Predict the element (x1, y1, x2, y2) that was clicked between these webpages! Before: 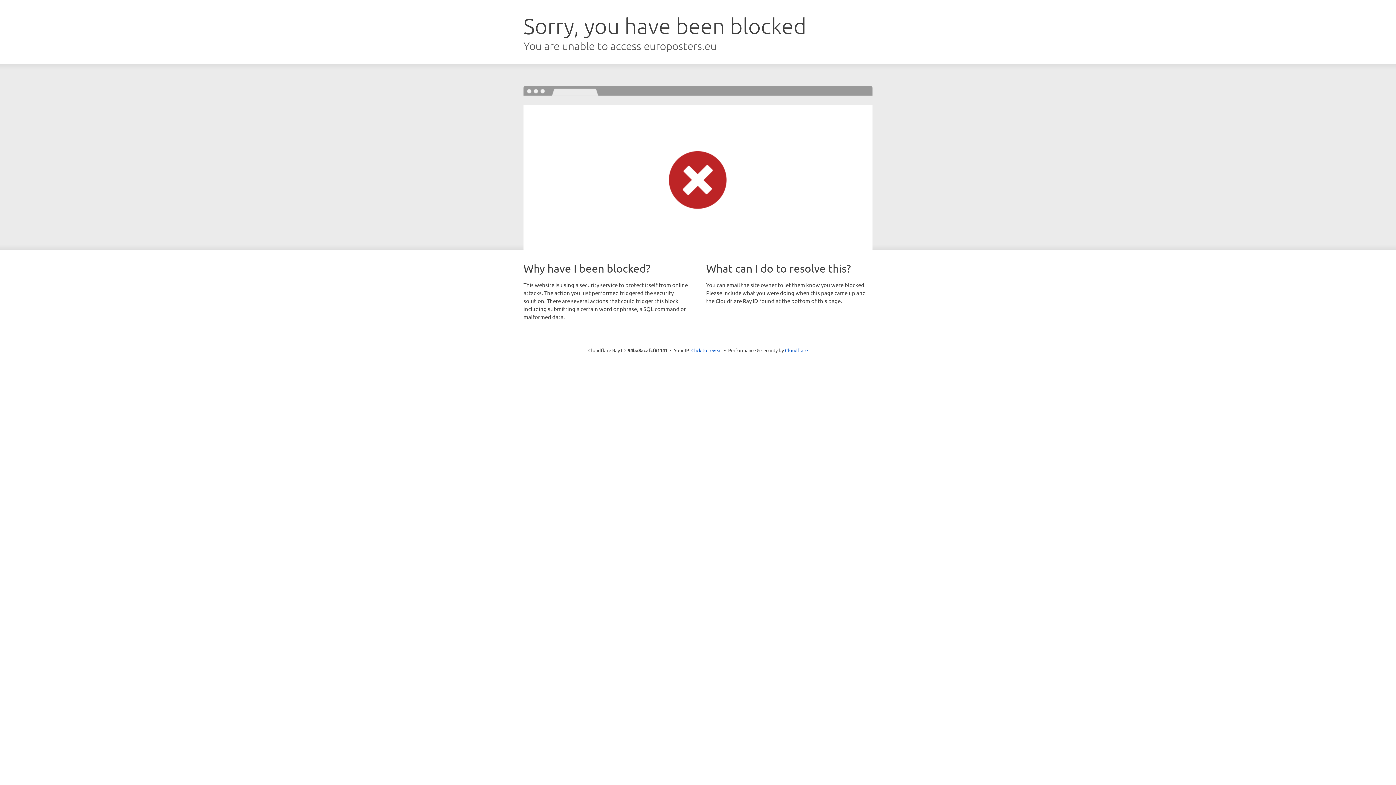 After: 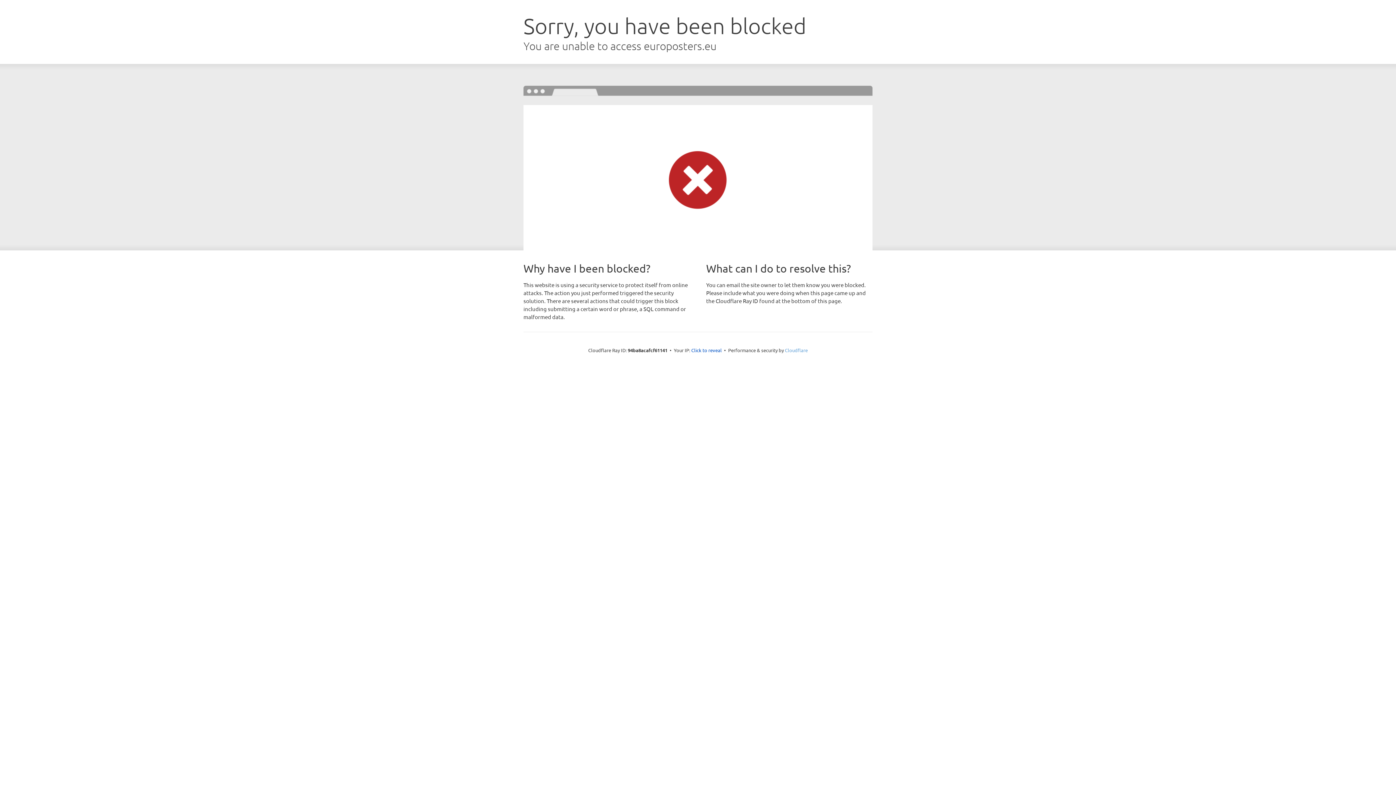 Action: bbox: (785, 347, 808, 353) label: Cloudflare